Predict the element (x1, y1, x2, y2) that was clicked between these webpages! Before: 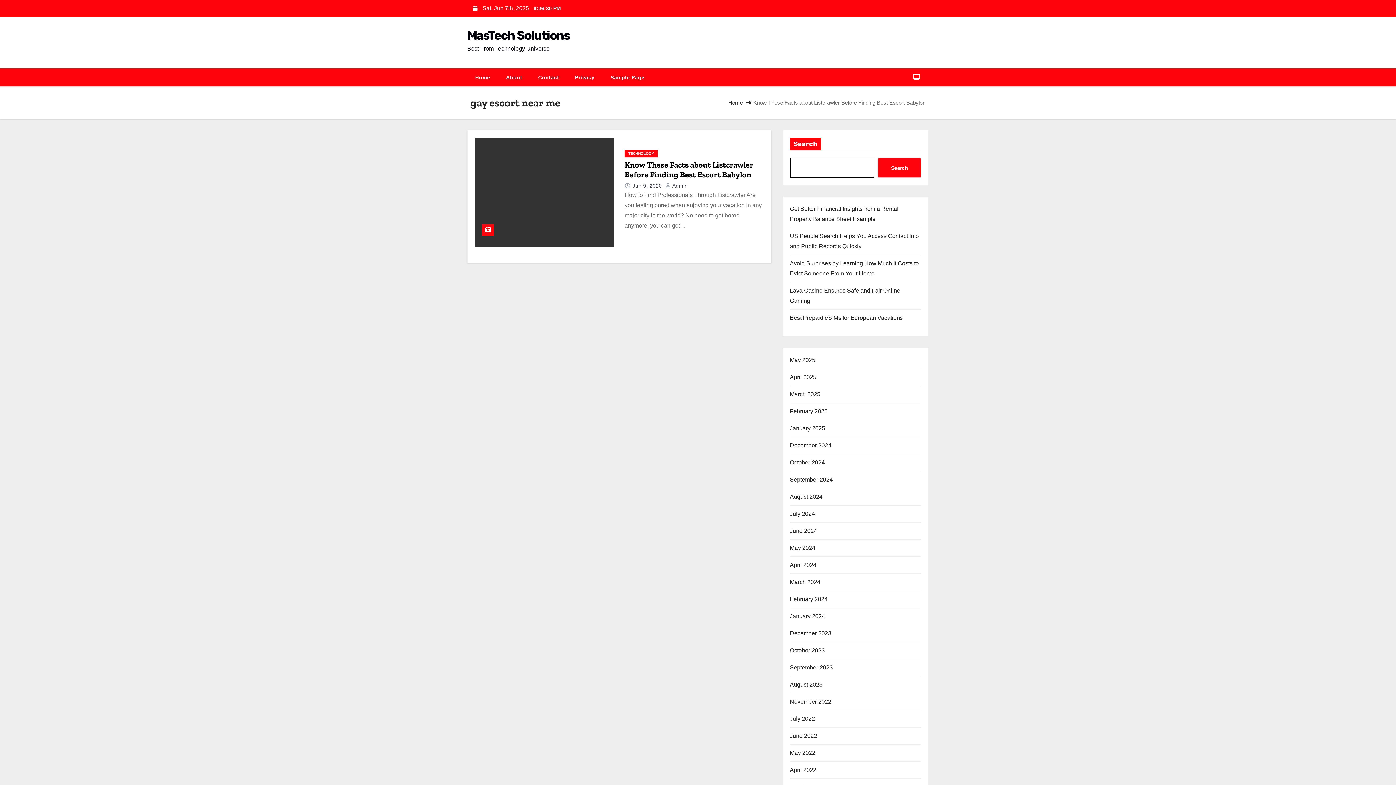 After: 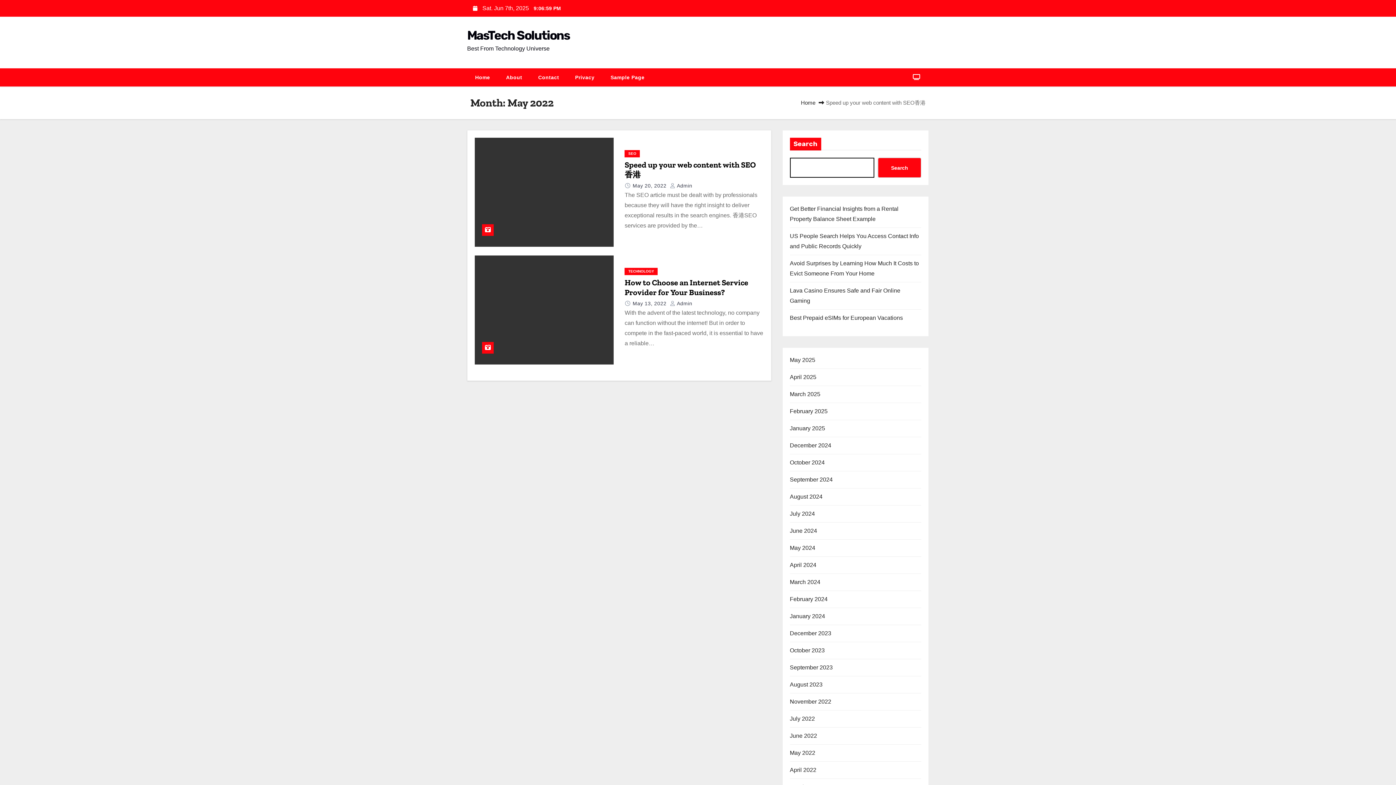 Action: label: May 2022 bbox: (790, 750, 815, 756)